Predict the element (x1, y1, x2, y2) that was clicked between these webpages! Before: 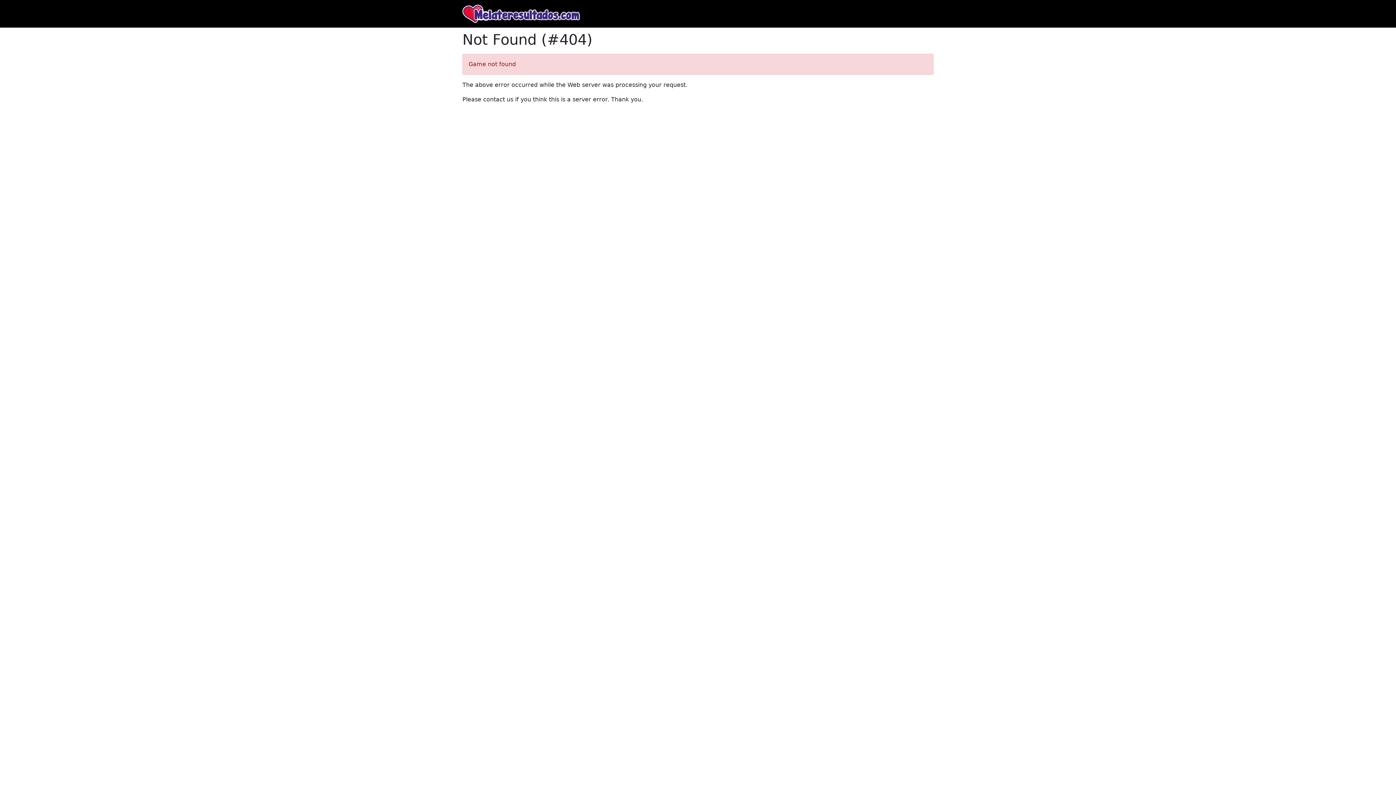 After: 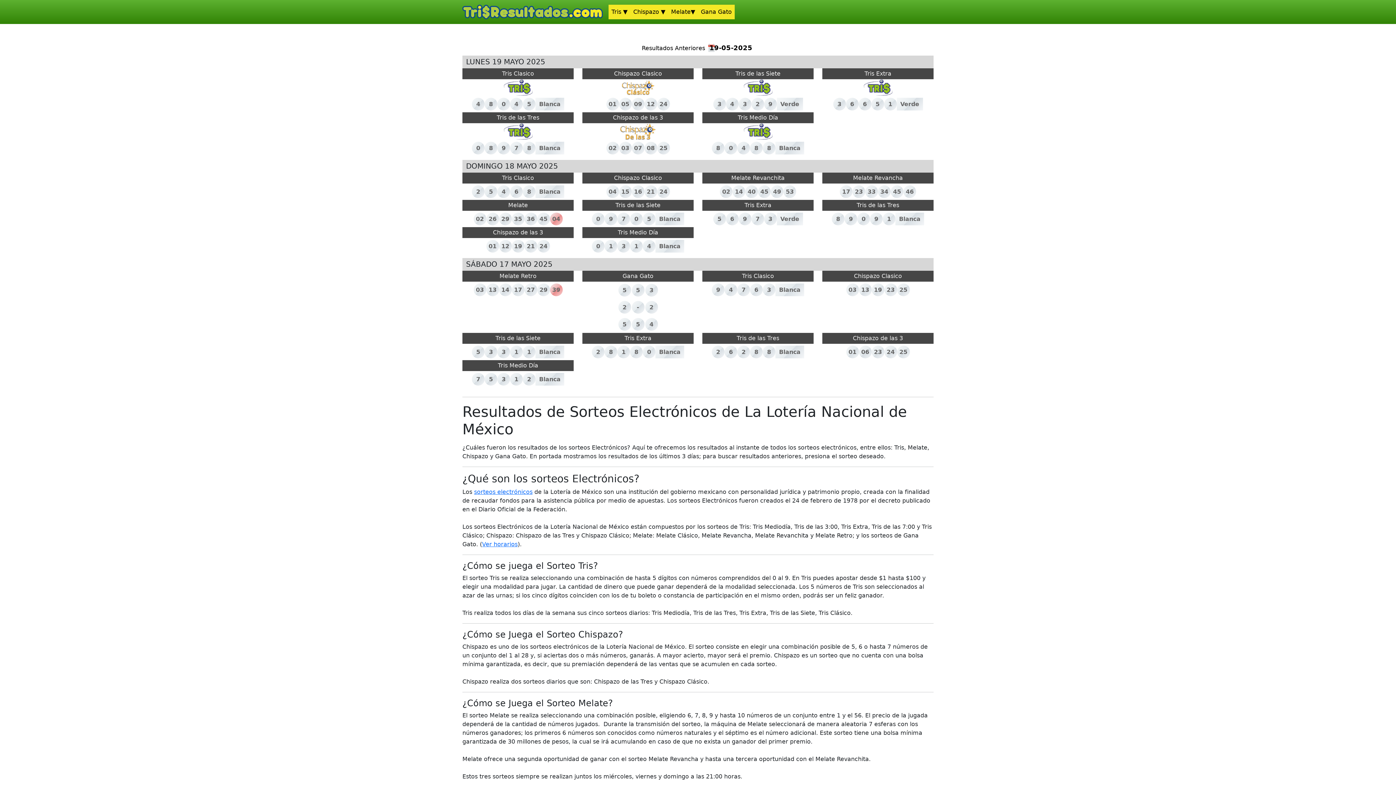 Action: bbox: (462, 2, 580, 24)